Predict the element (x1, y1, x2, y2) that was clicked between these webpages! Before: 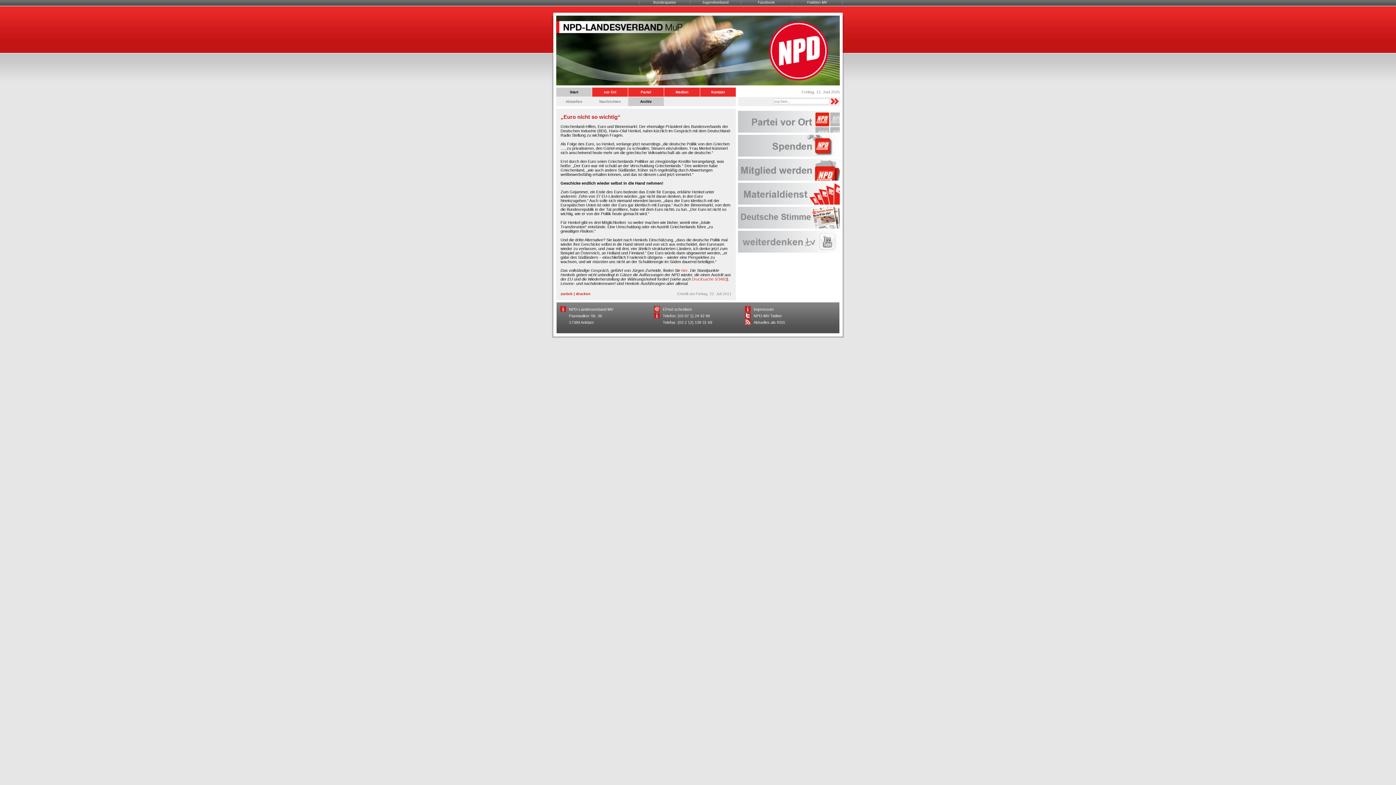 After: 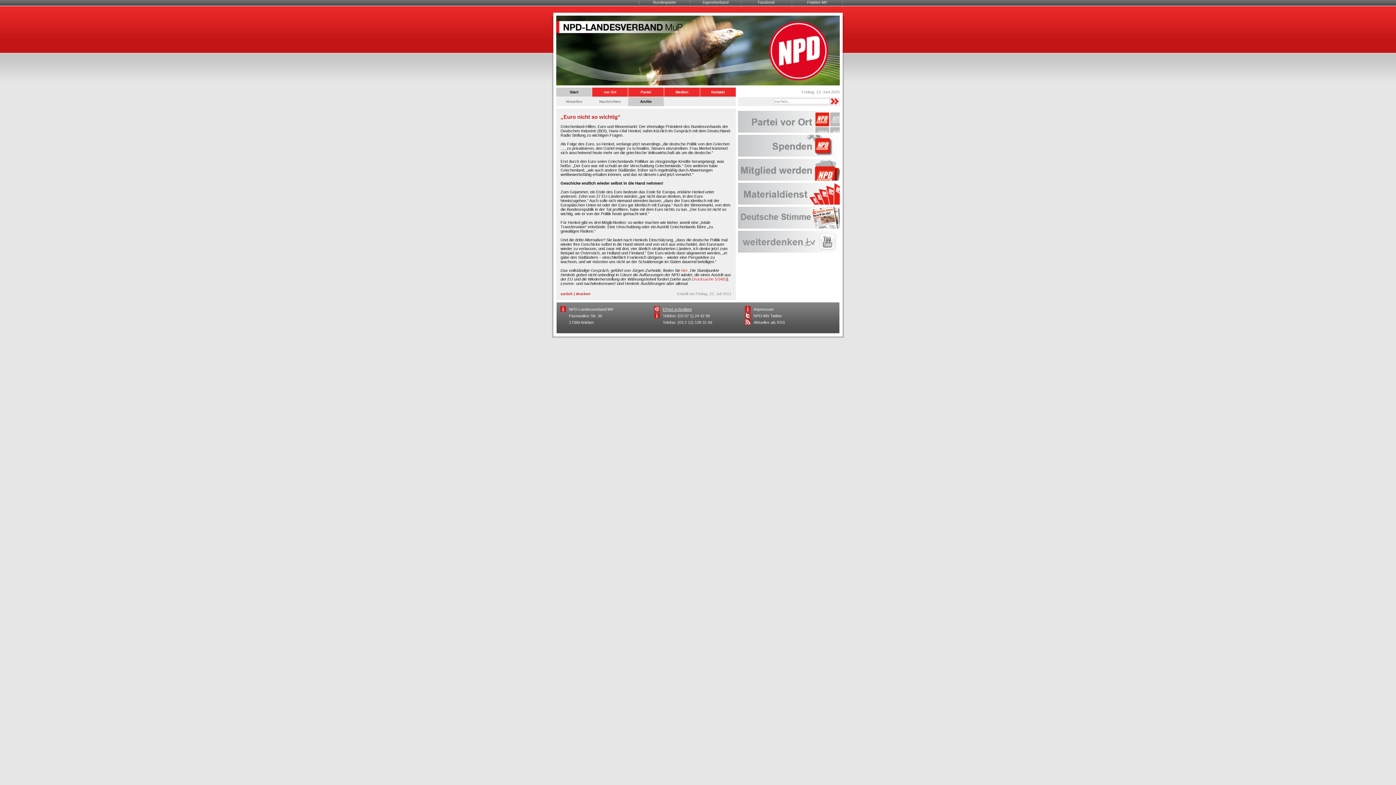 Action: label: EPost schreiben bbox: (662, 307, 692, 311)